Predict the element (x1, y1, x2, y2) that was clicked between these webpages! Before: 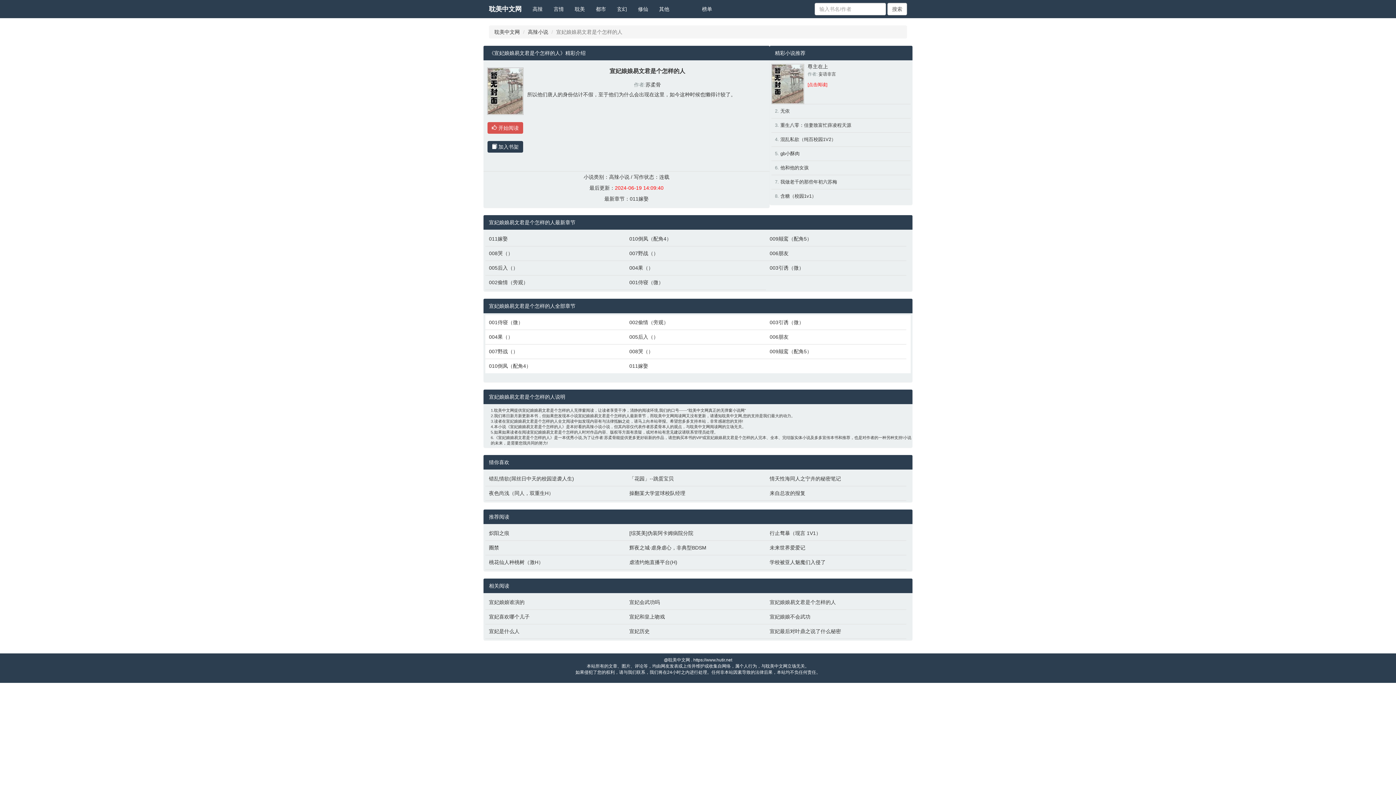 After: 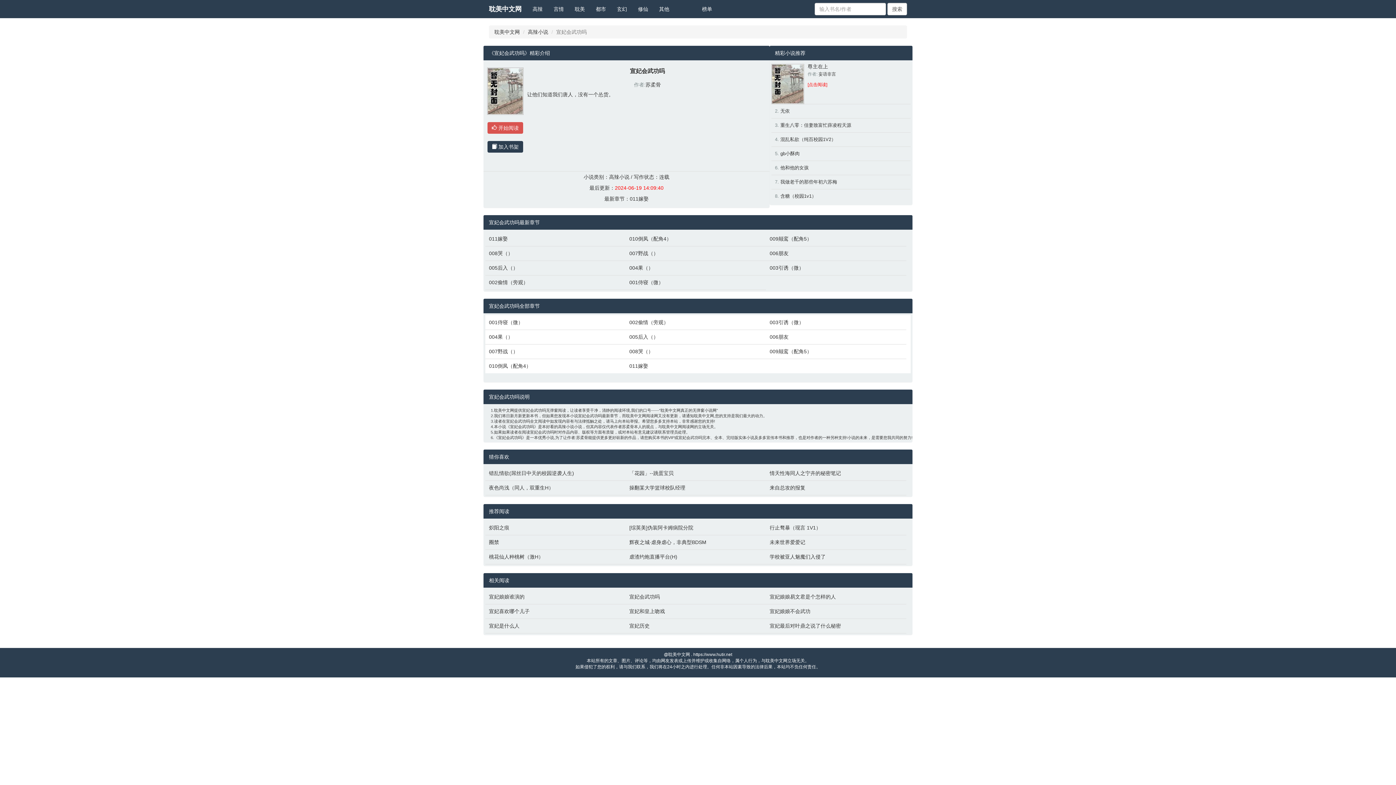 Action: bbox: (629, 598, 762, 606) label: 宣妃会武功吗